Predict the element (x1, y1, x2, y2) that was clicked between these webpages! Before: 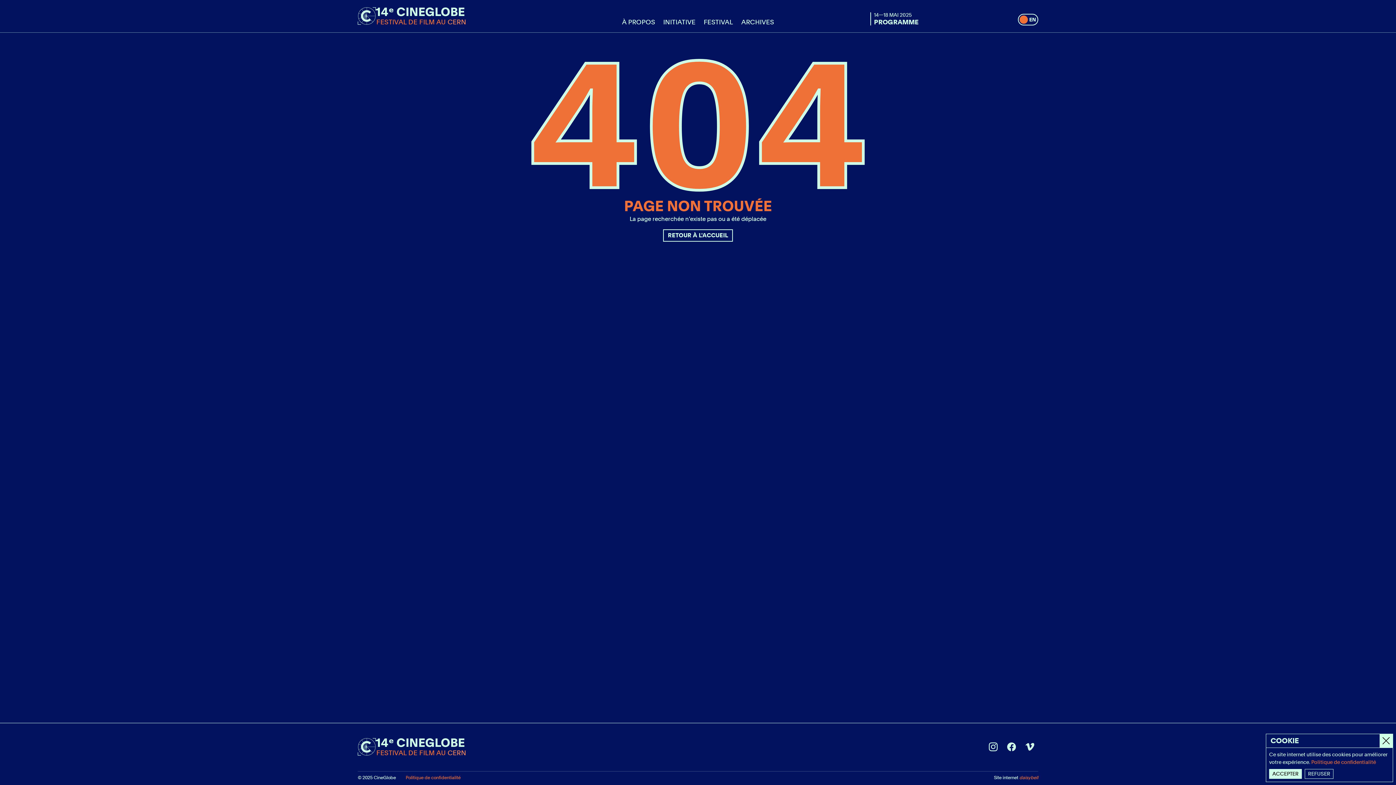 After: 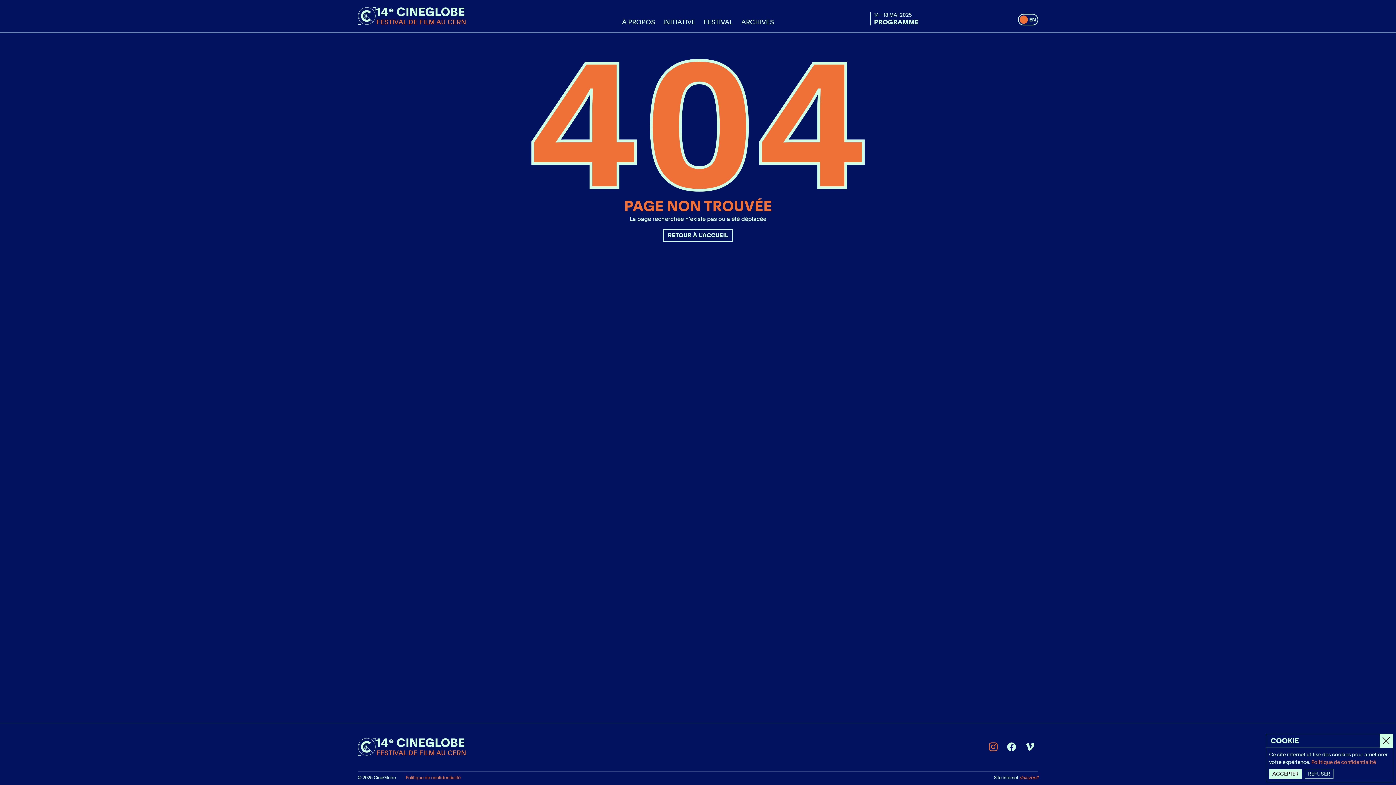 Action: bbox: (985, 740, 1001, 754)